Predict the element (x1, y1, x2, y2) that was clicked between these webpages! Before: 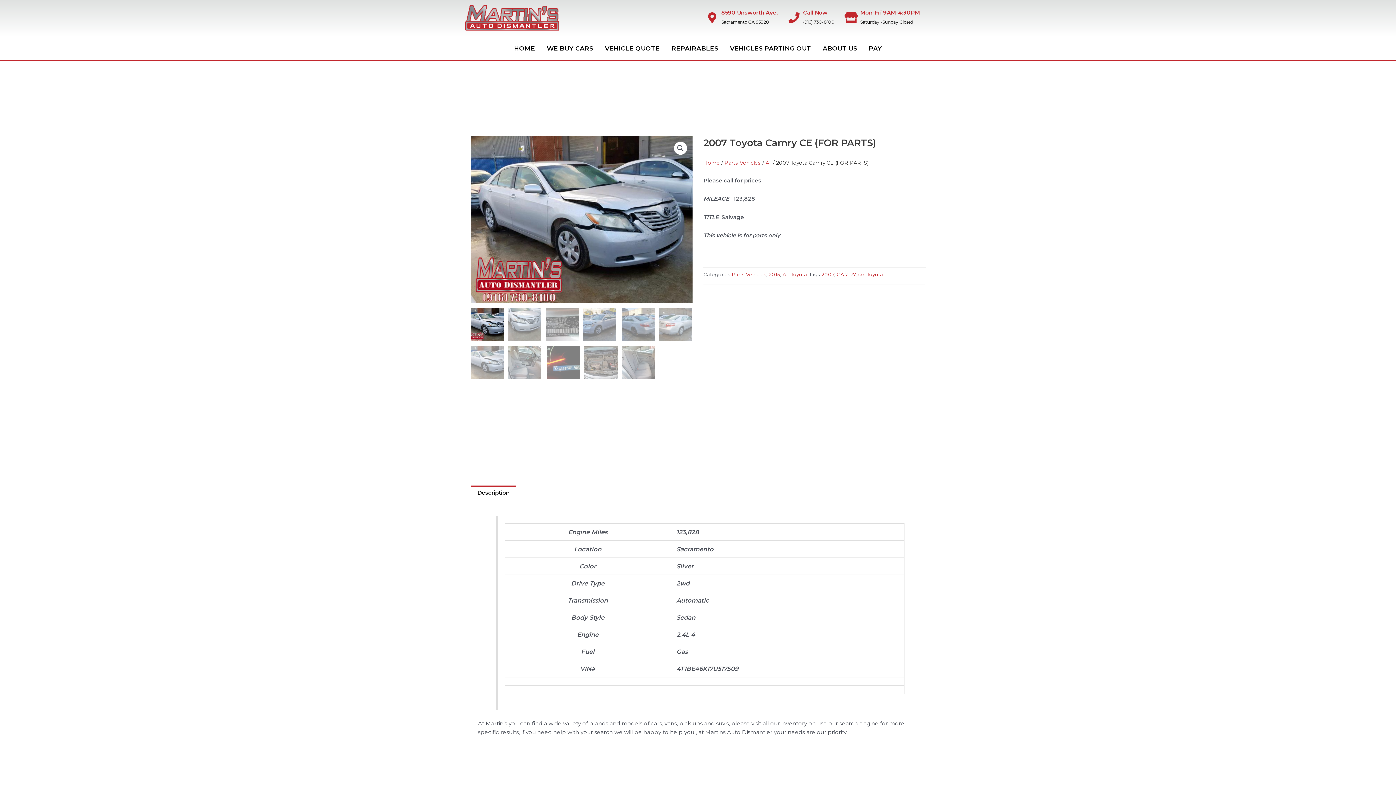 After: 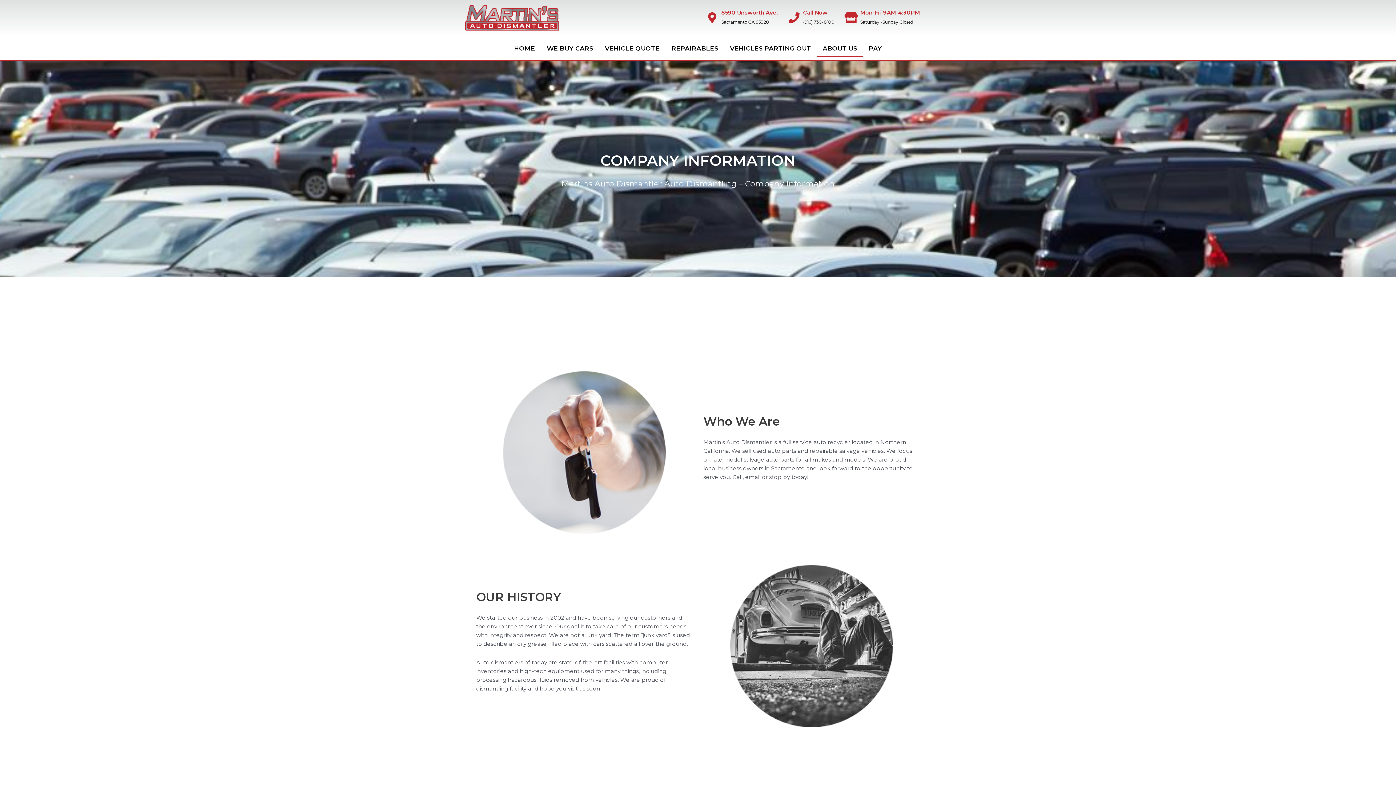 Action: bbox: (817, 40, 863, 56) label: ABOUT US